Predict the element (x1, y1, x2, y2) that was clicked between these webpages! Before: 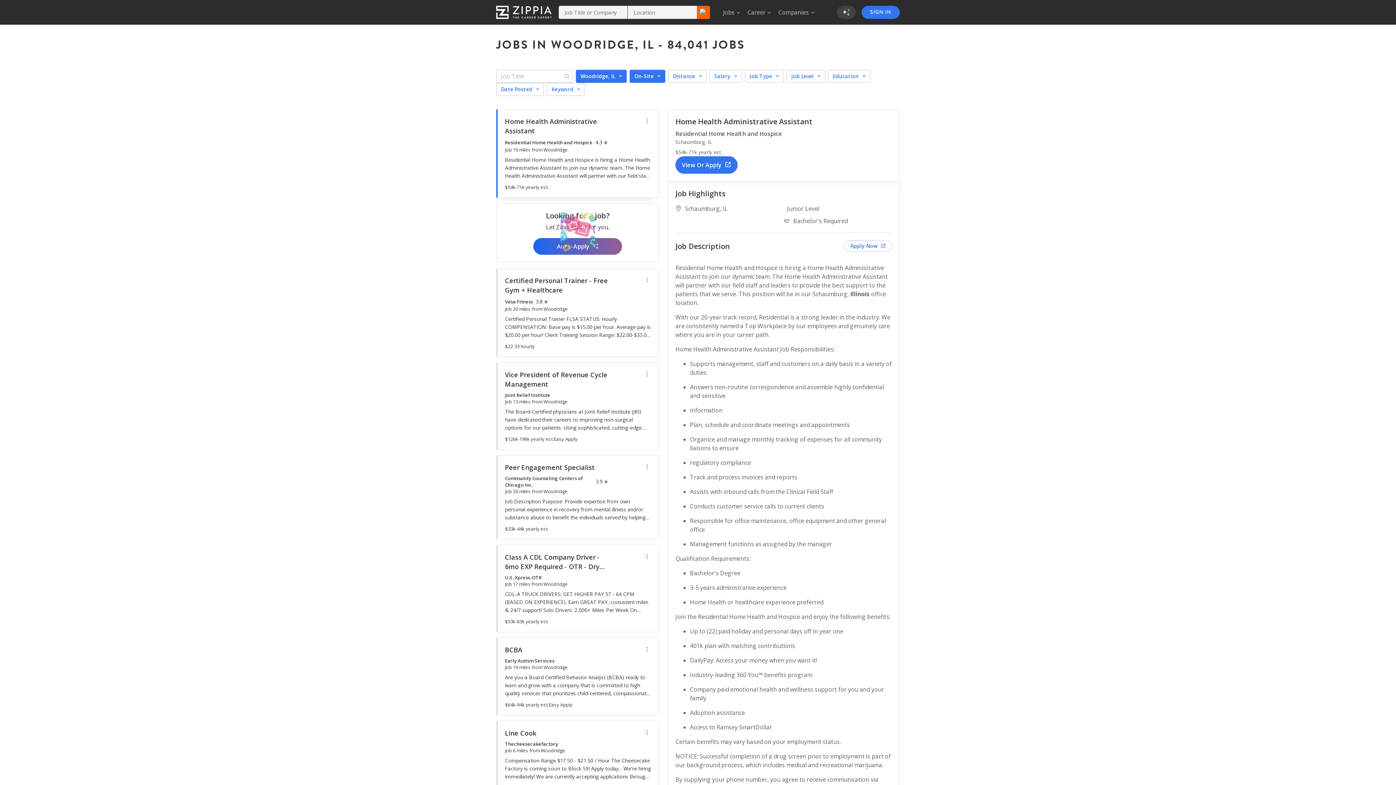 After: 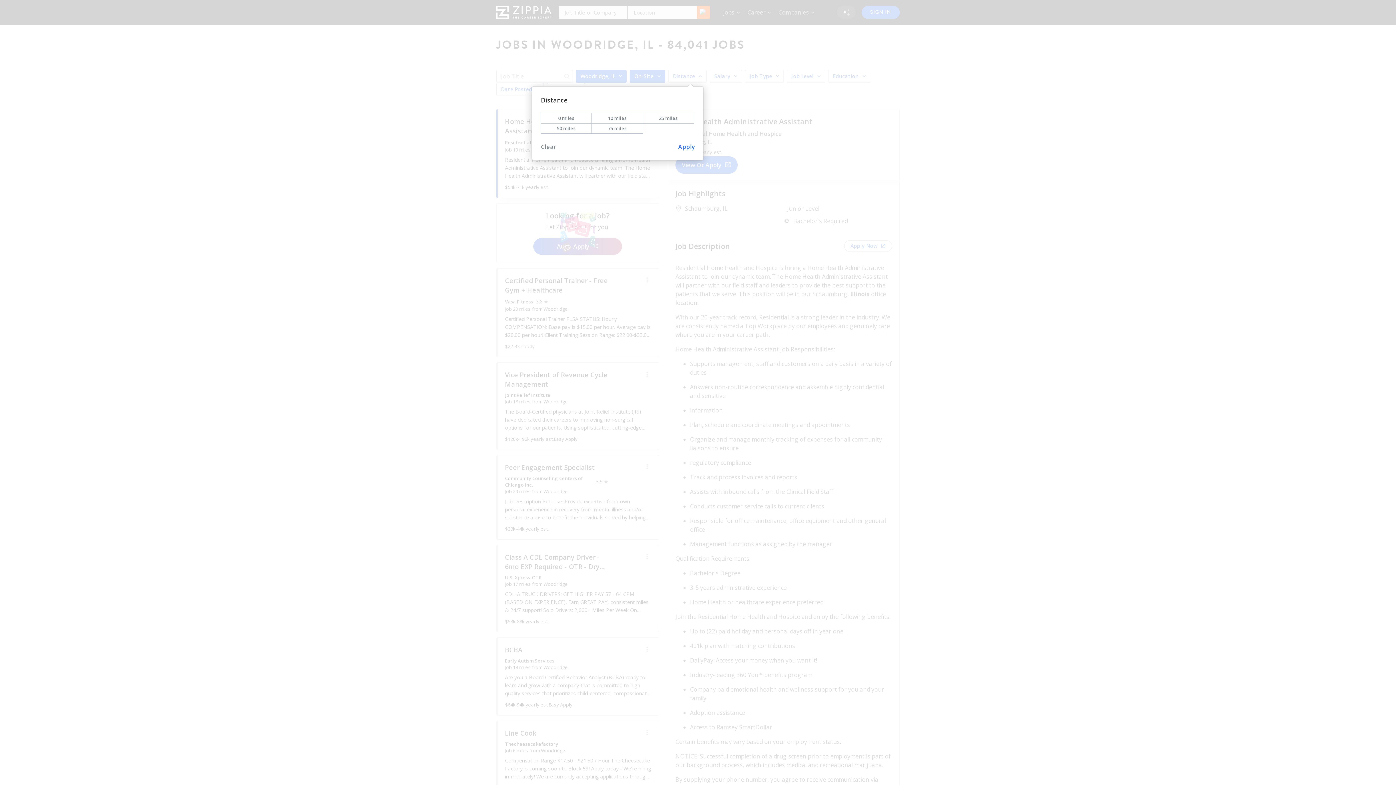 Action: bbox: (668, 69, 706, 82) label: Distance